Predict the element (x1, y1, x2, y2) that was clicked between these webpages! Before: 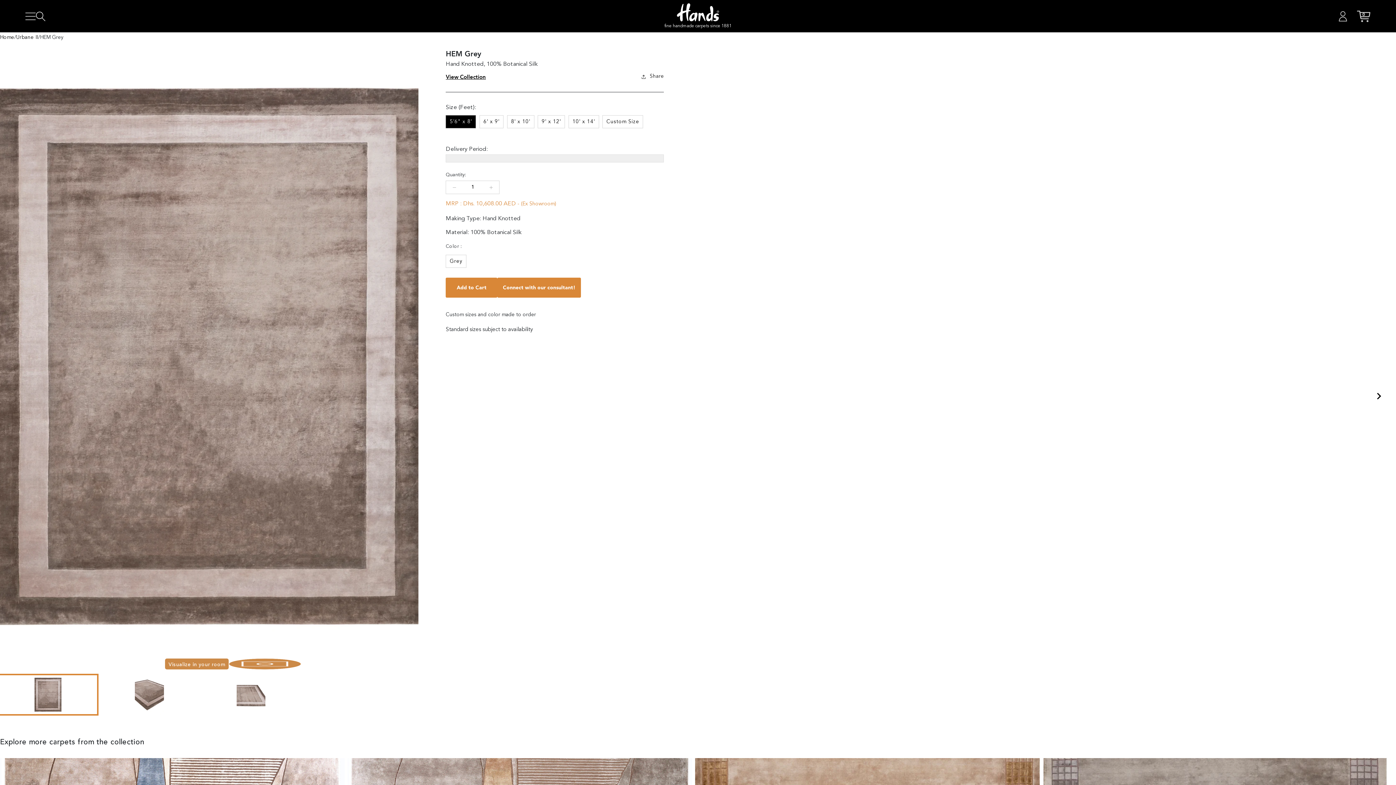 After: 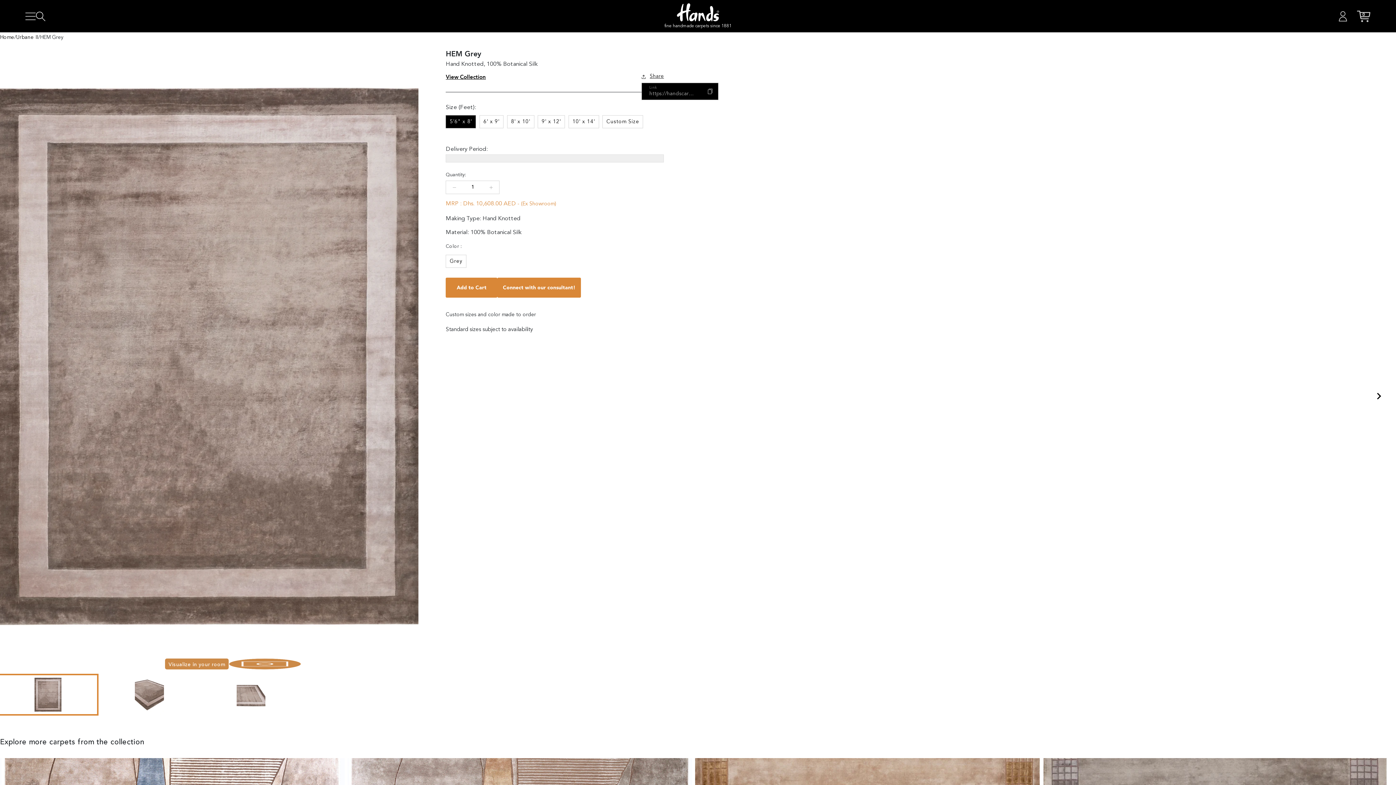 Action: label: Share bbox: (641, 72, 664, 81)